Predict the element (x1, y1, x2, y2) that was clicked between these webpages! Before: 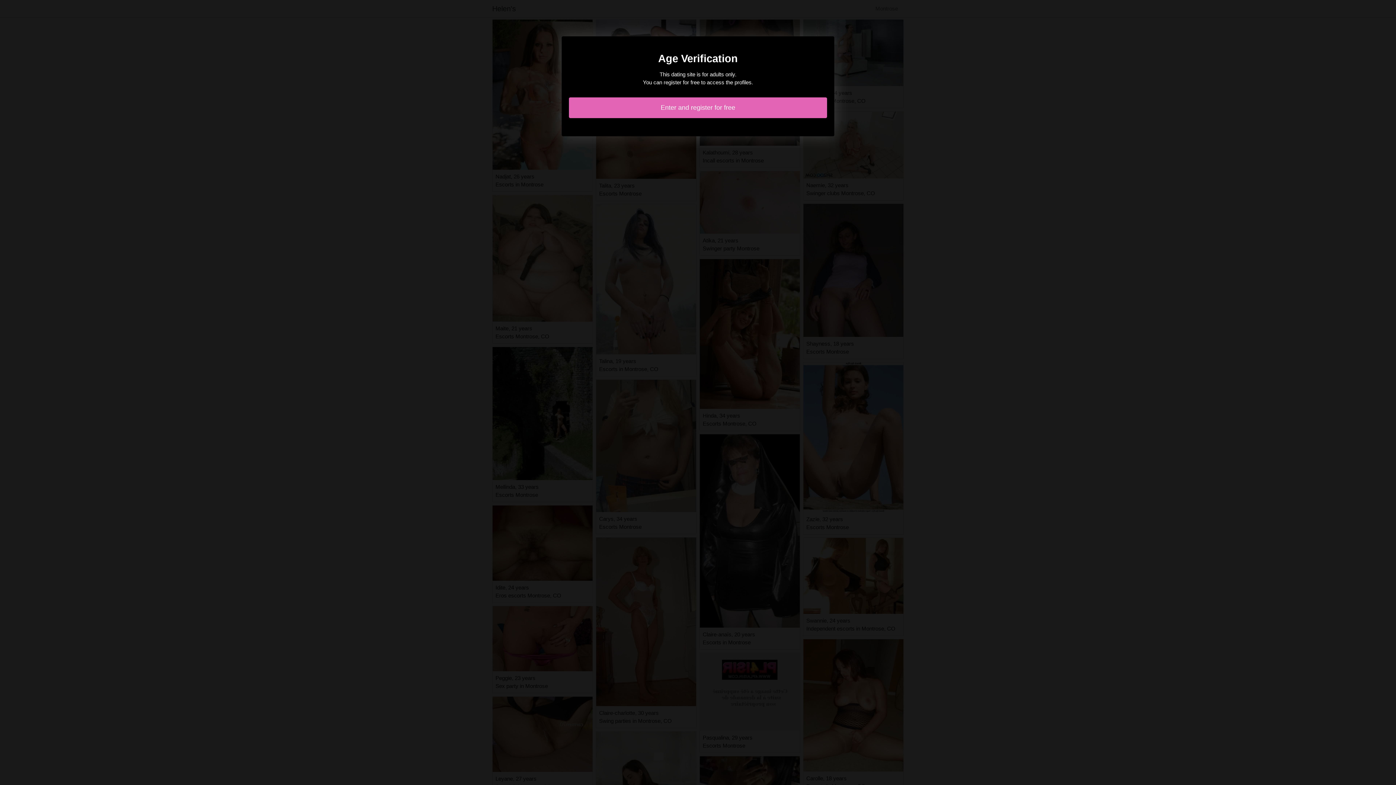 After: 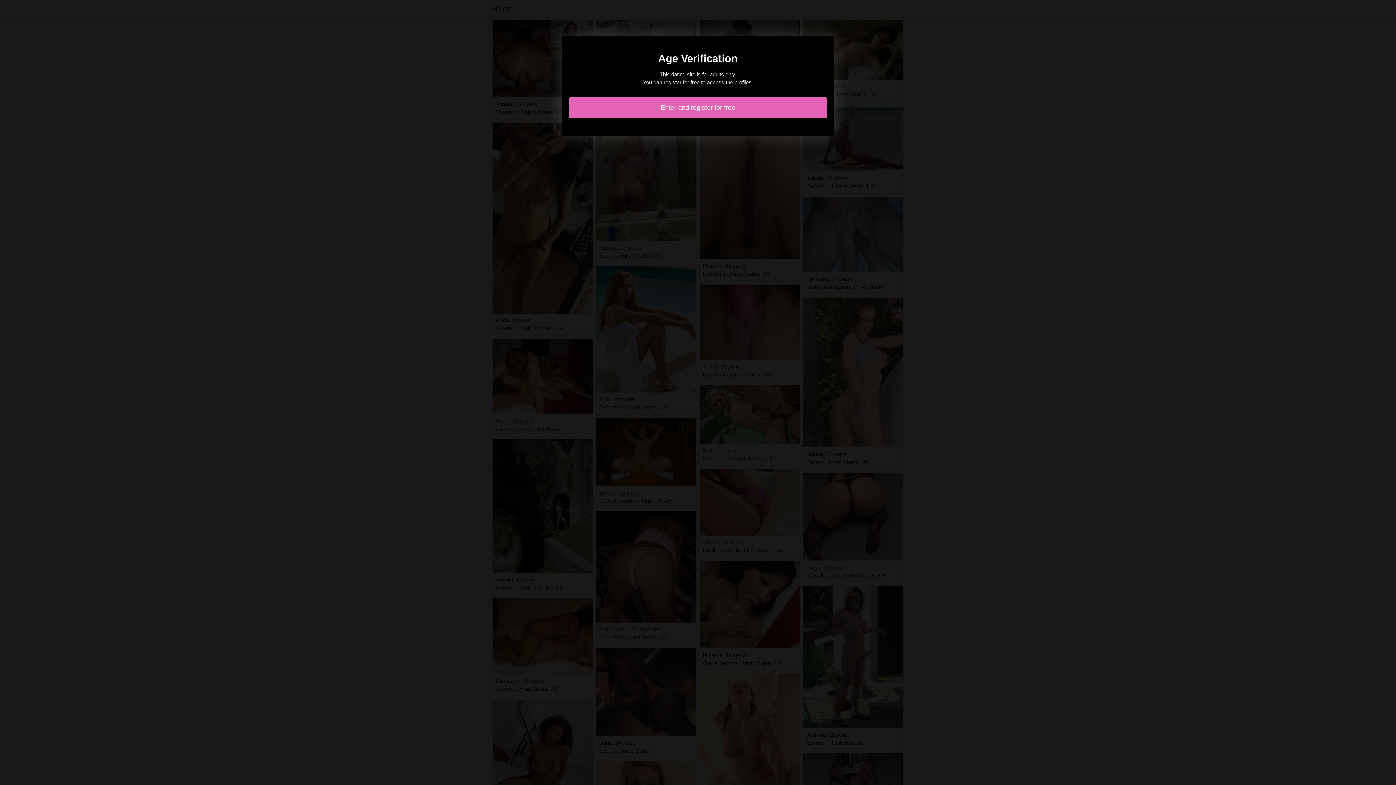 Action: bbox: (569, 97, 827, 118) label: Enter and register for free